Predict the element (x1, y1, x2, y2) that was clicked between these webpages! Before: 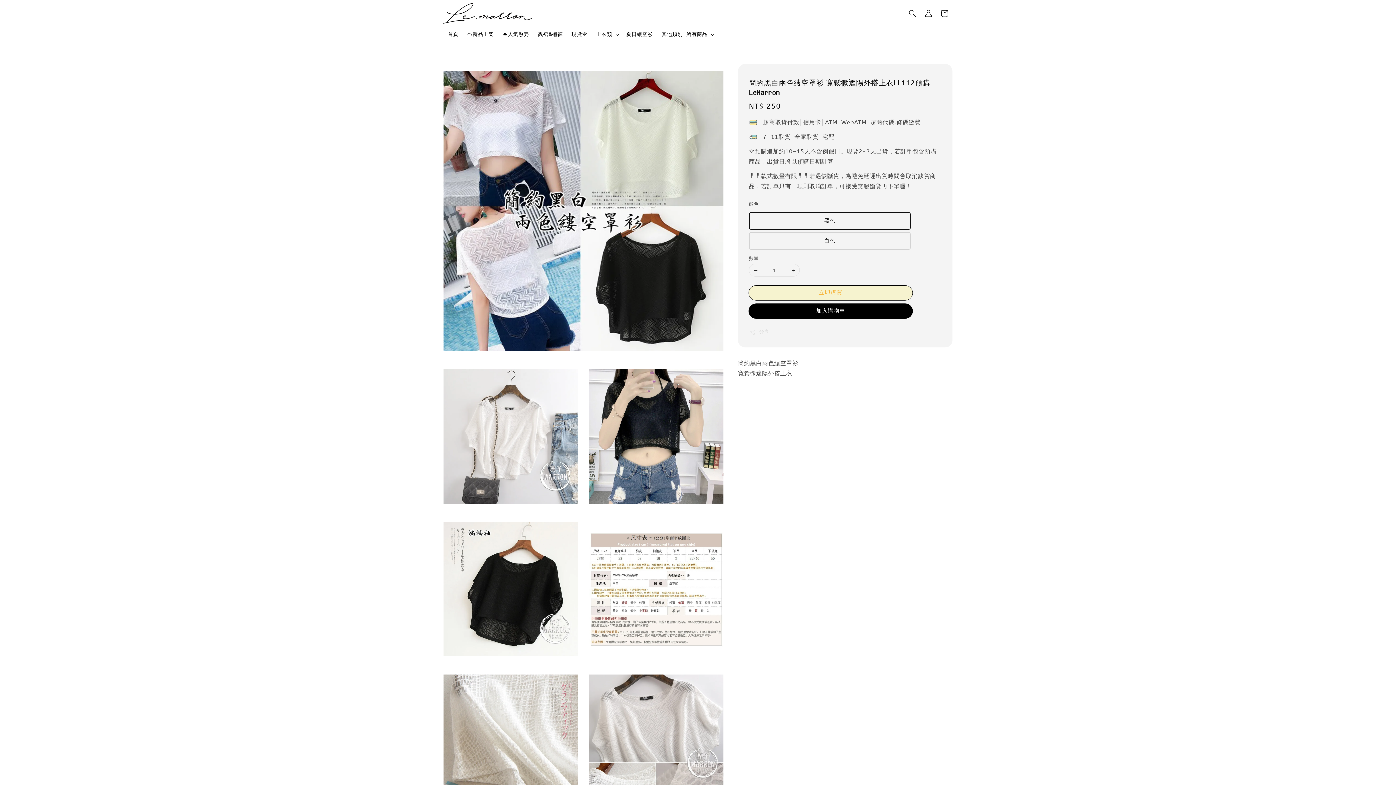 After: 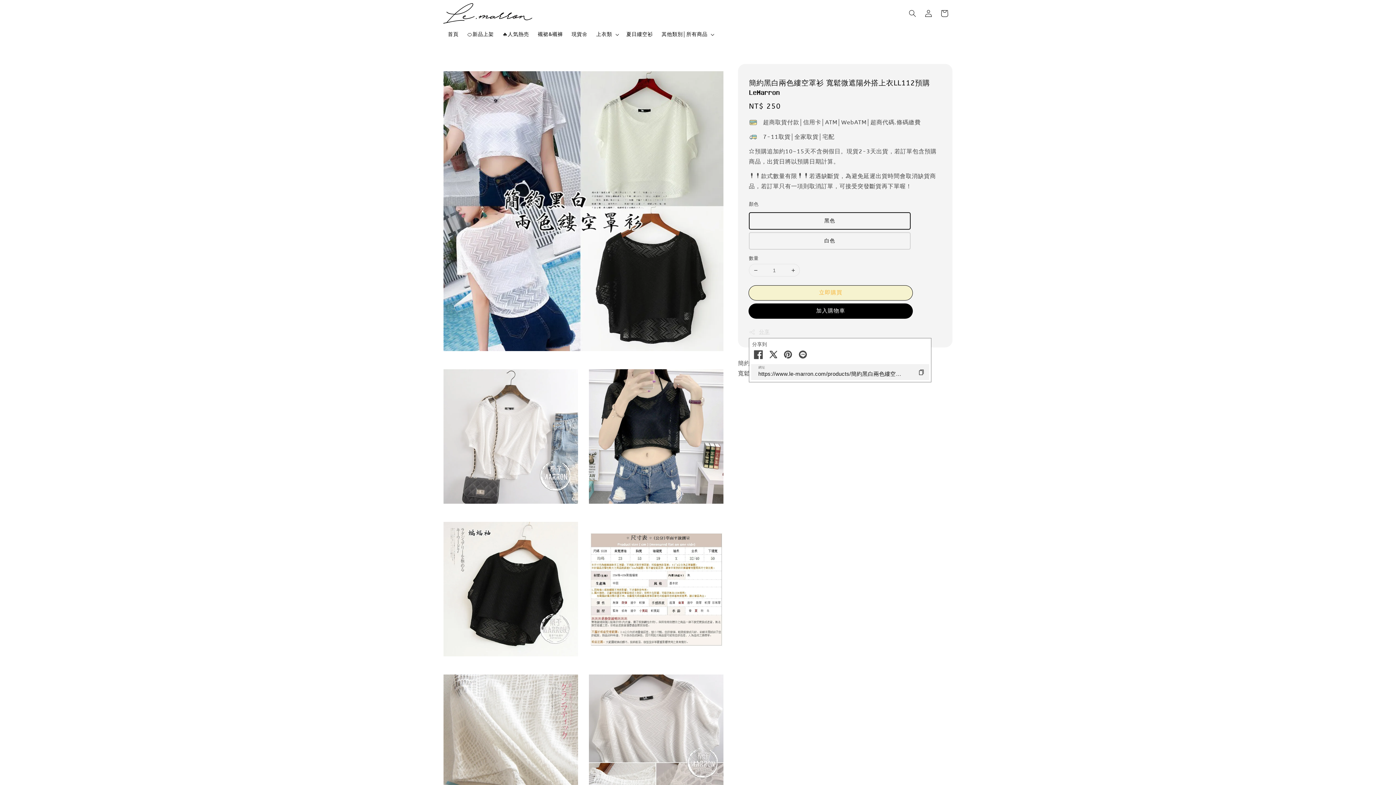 Action: bbox: (749, 327, 769, 336) label: 分享